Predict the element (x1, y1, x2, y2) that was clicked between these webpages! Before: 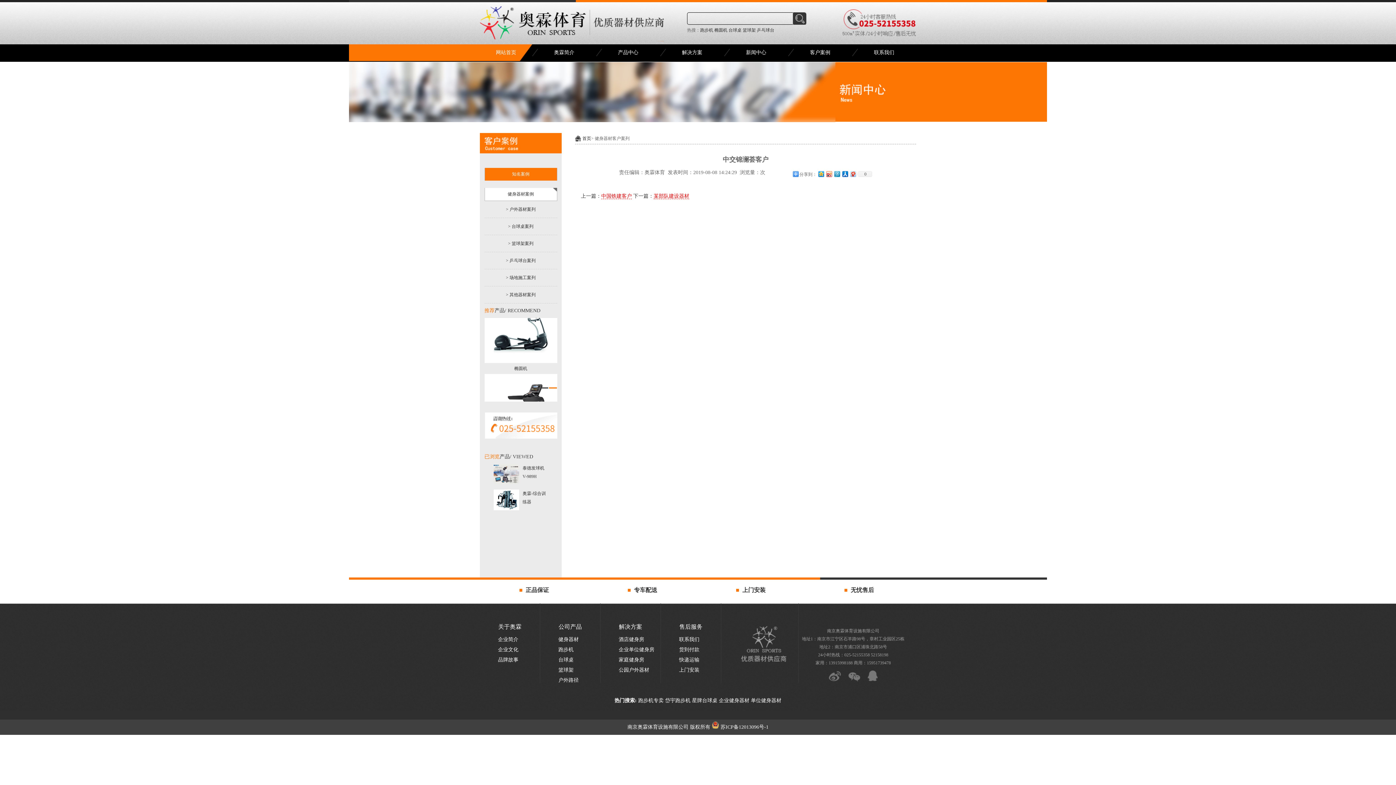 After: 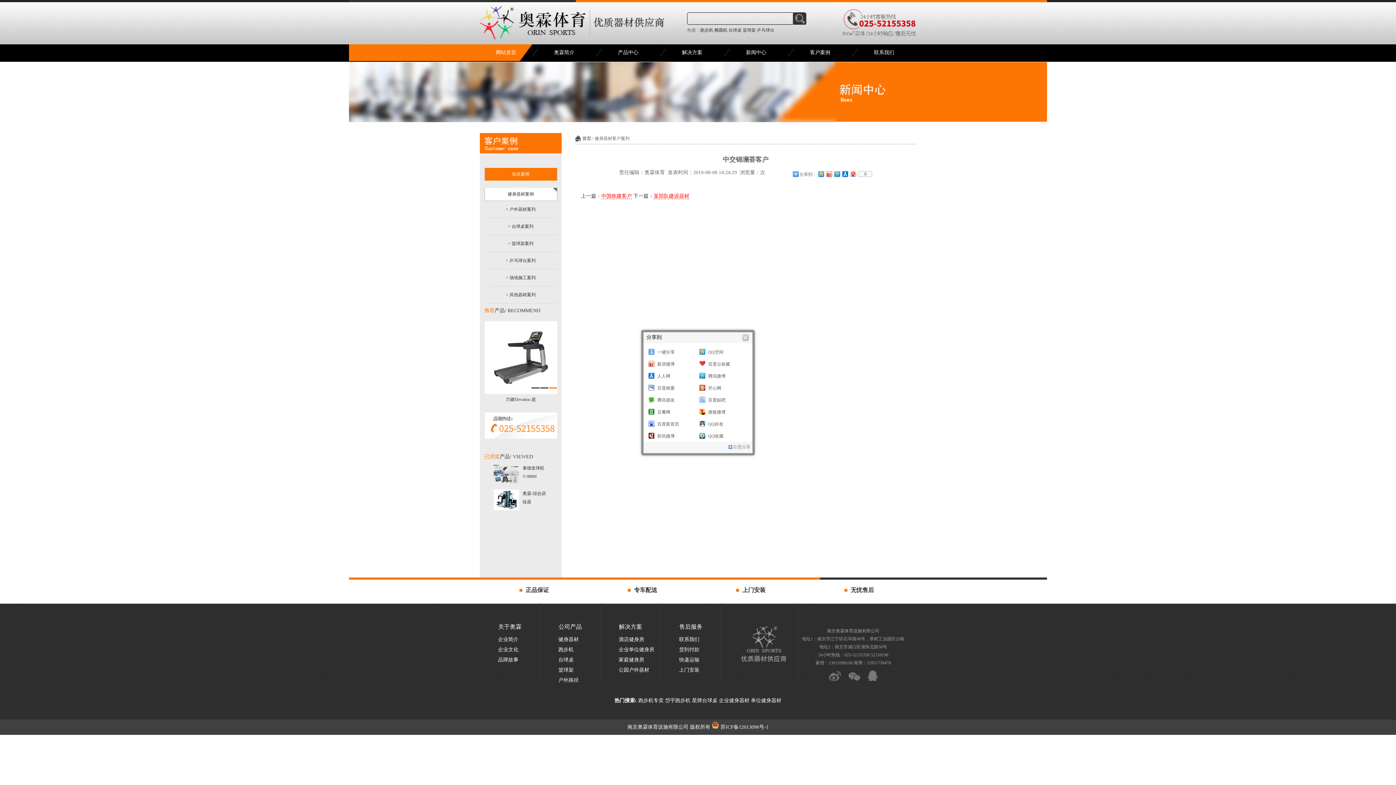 Action: bbox: (857, 171, 872, 177) label: 0